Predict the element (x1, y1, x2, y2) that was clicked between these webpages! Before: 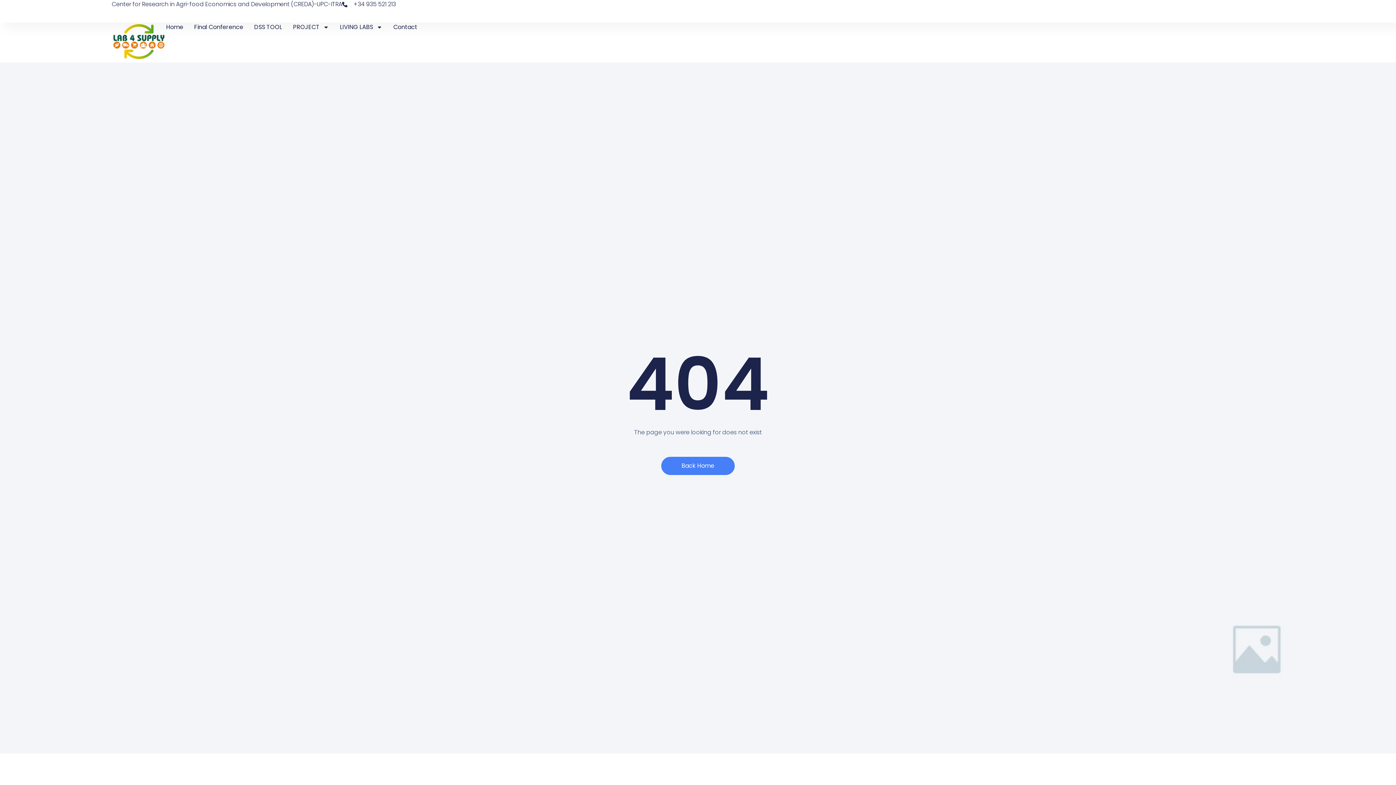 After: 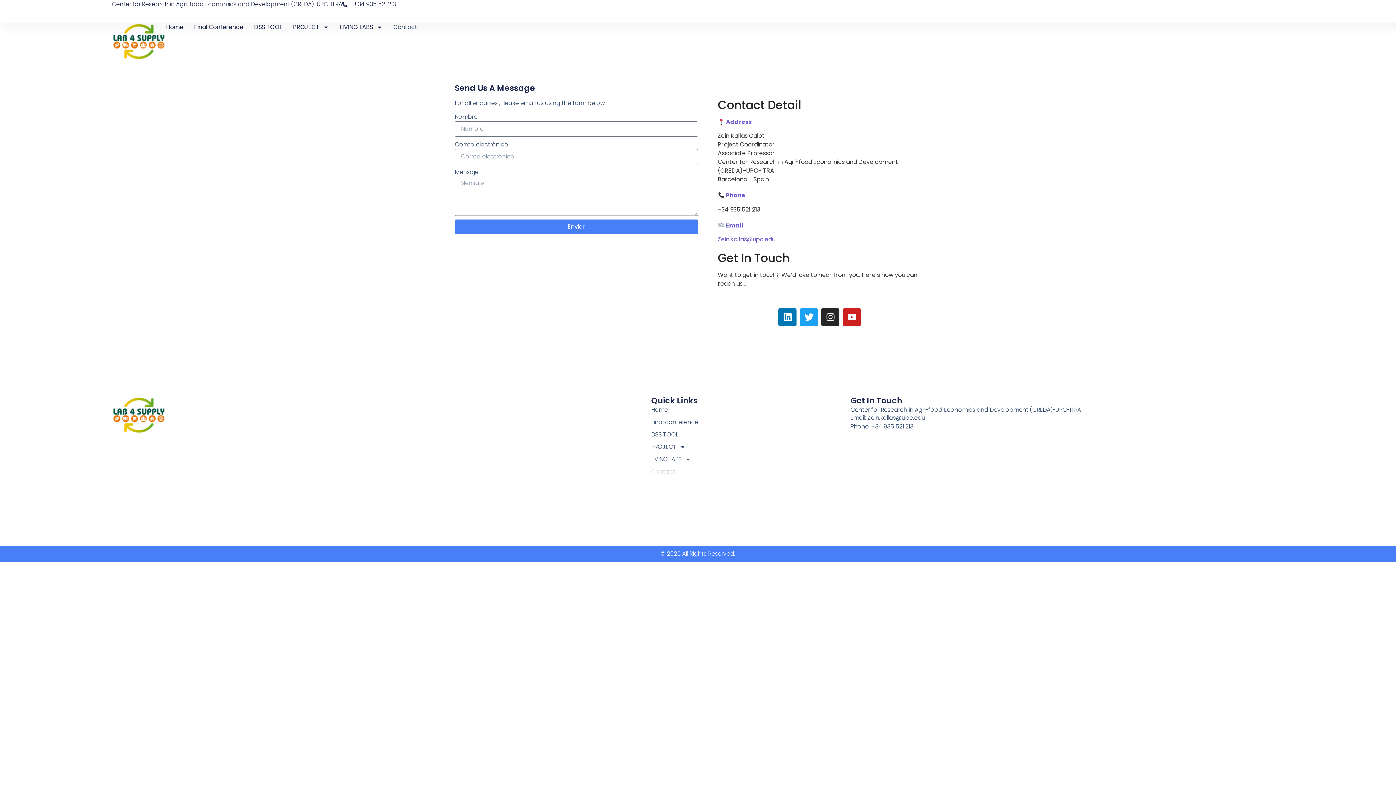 Action: bbox: (393, 22, 417, 32) label: Contact